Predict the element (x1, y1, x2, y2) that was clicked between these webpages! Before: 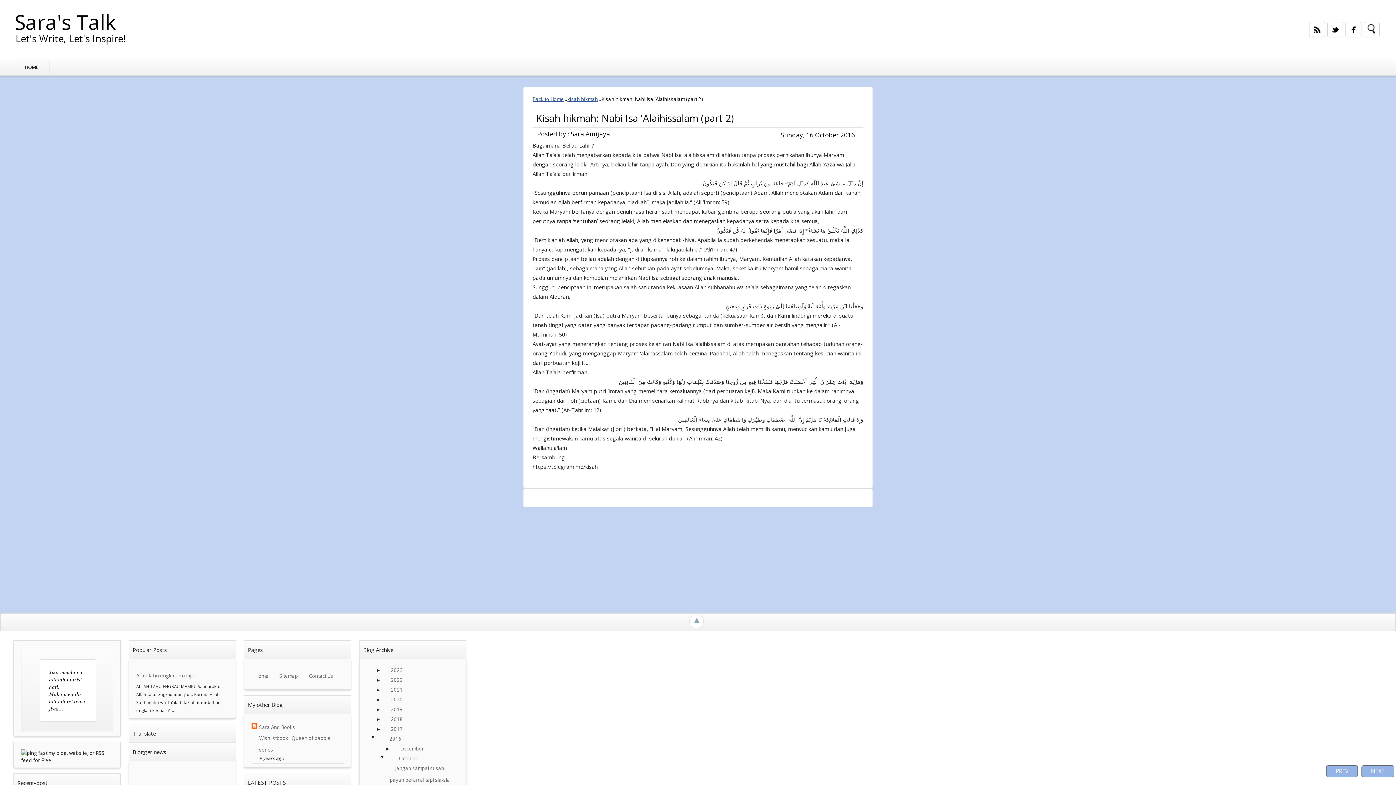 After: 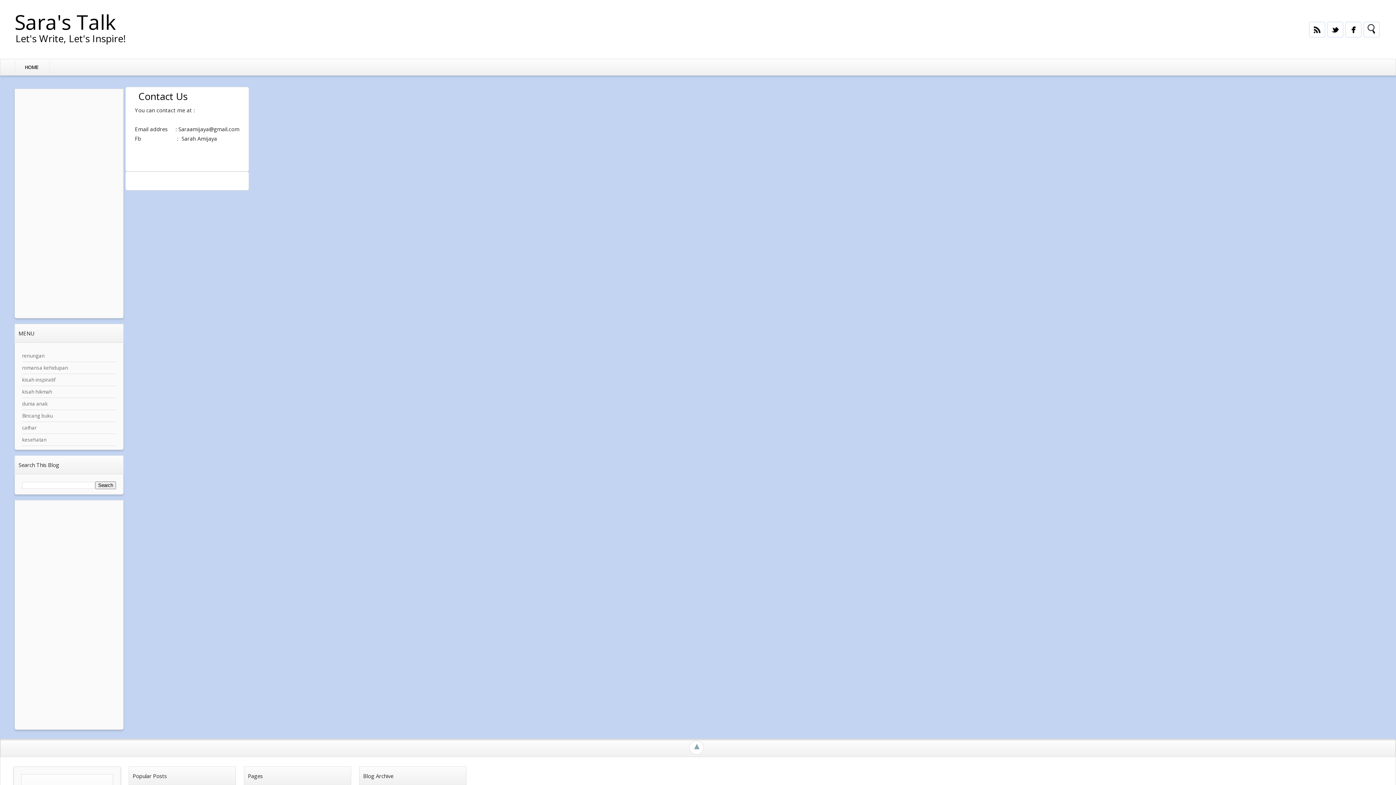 Action: label: Contact Us bbox: (308, 673, 333, 679)